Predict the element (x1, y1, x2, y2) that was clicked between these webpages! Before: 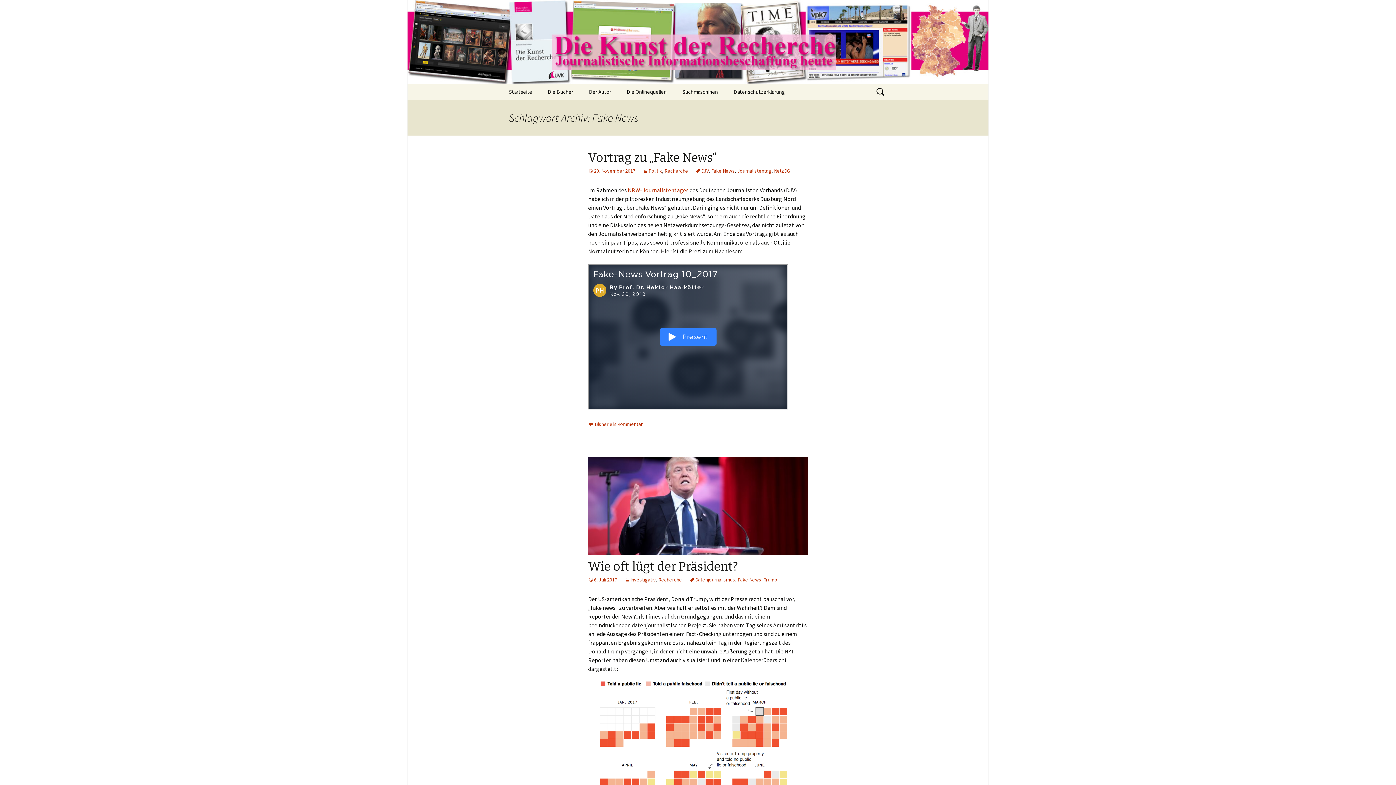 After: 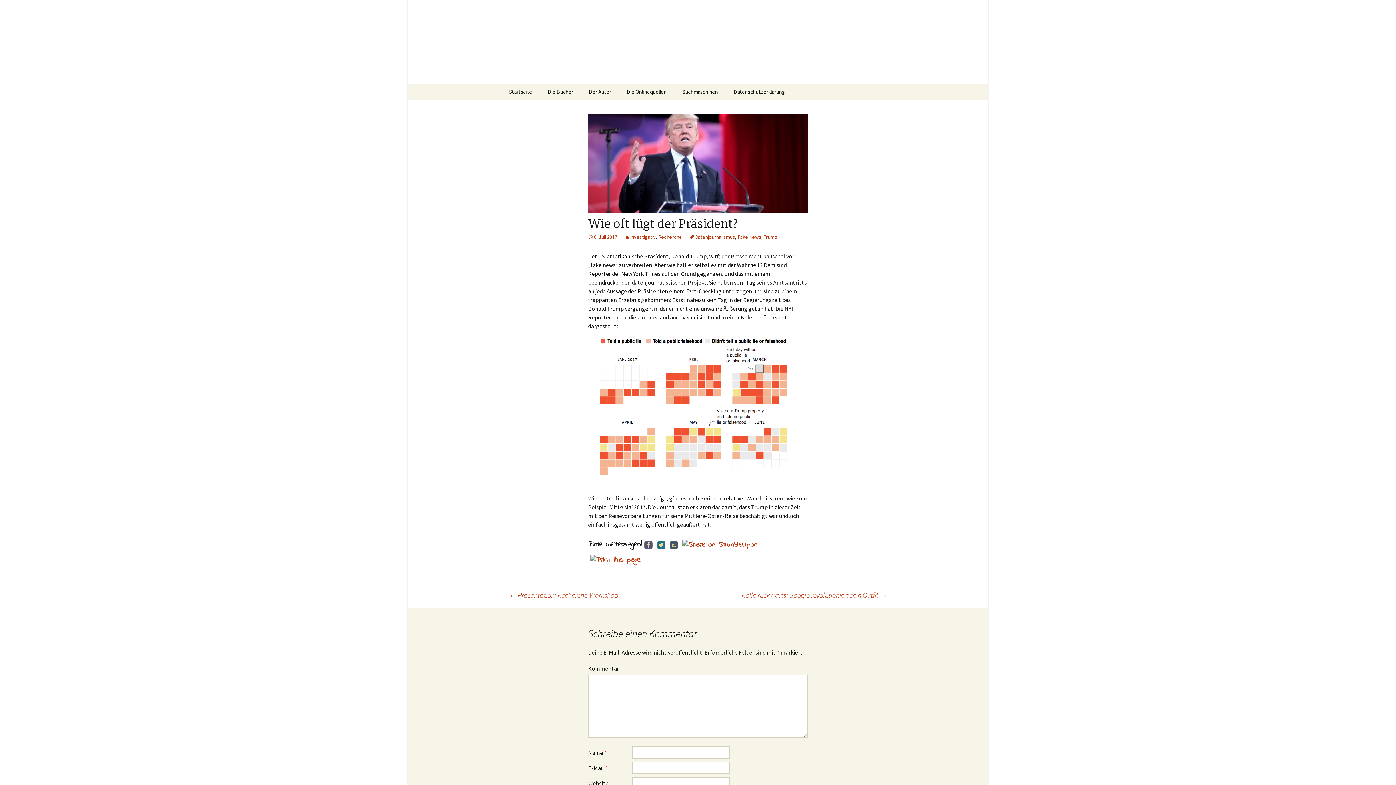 Action: label: 6. Juli 2017 bbox: (588, 576, 617, 583)